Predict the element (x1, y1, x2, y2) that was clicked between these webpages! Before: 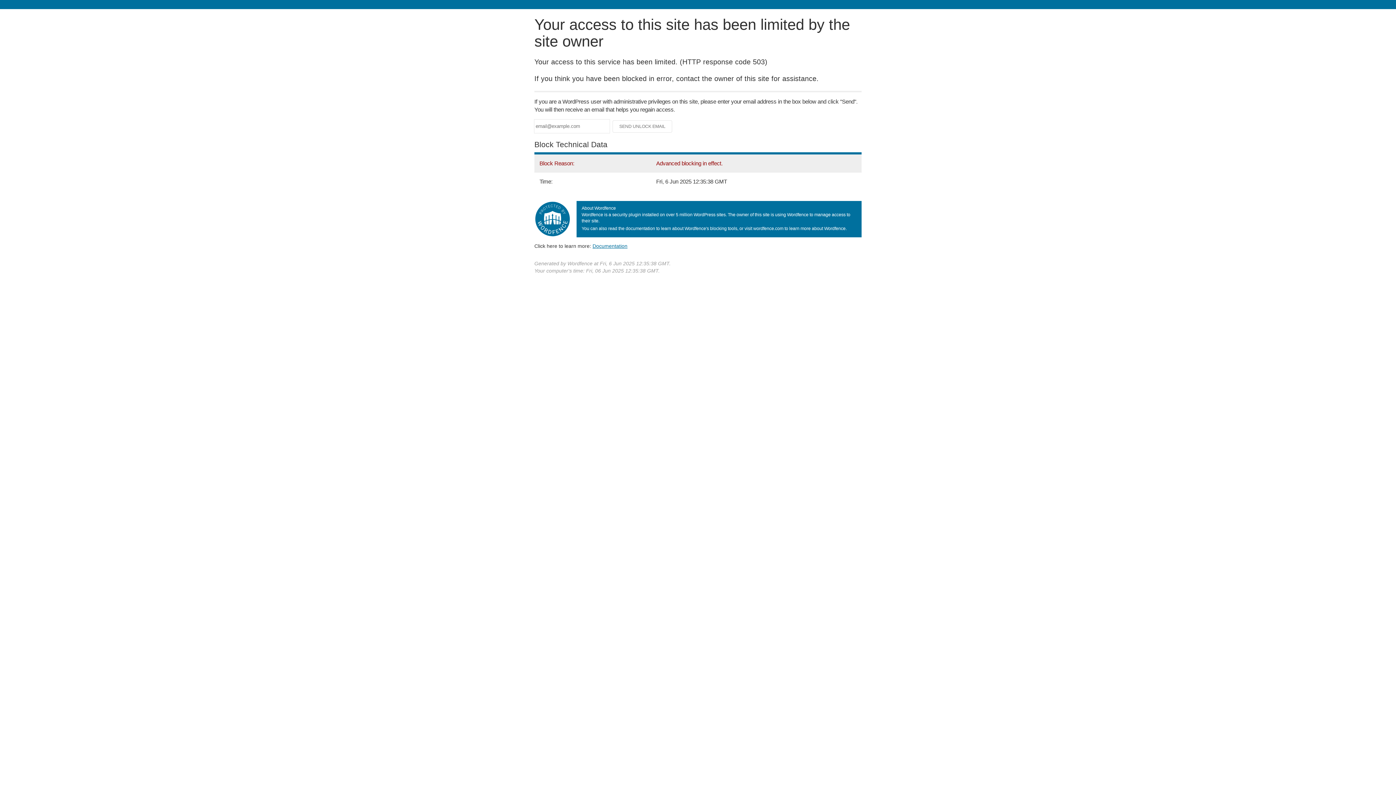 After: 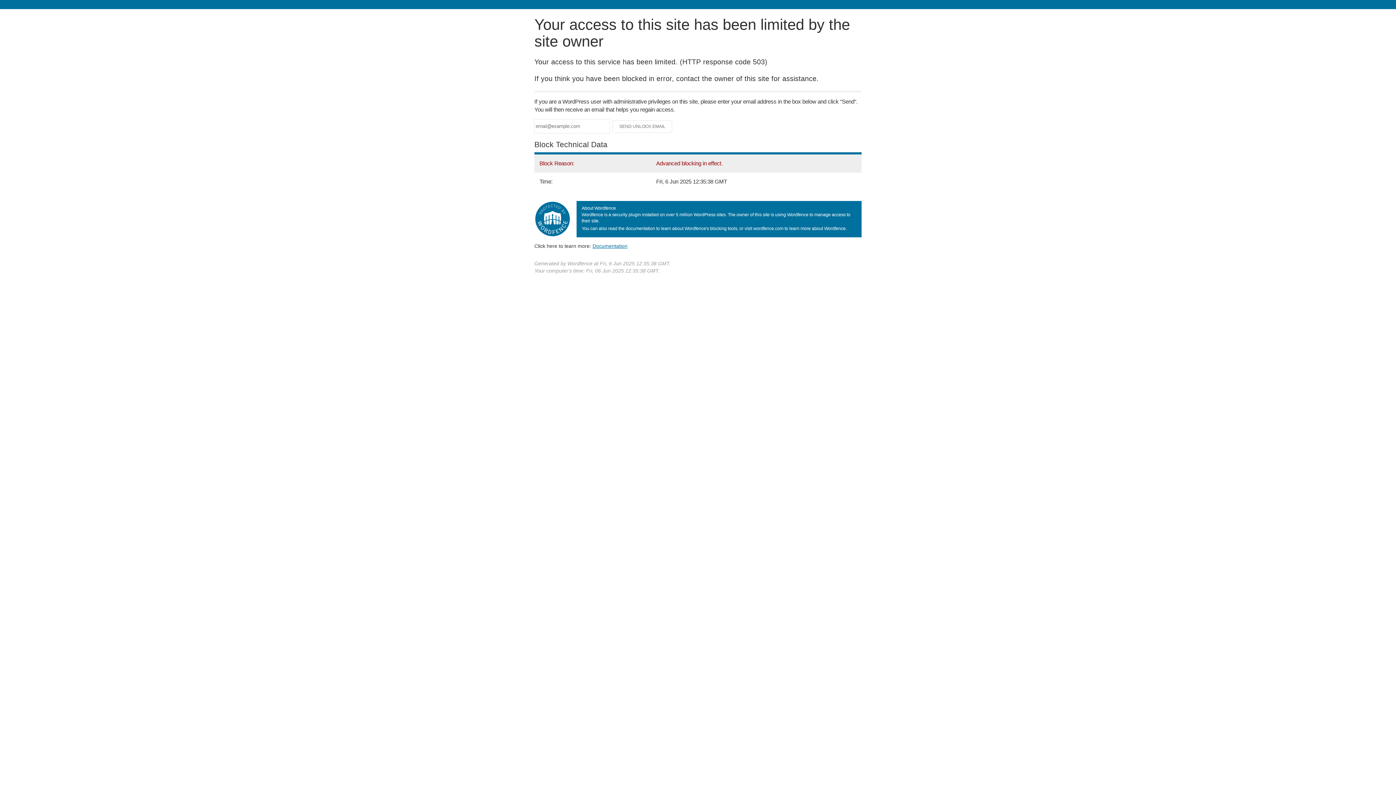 Action: label: Documentation bbox: (592, 243, 627, 248)